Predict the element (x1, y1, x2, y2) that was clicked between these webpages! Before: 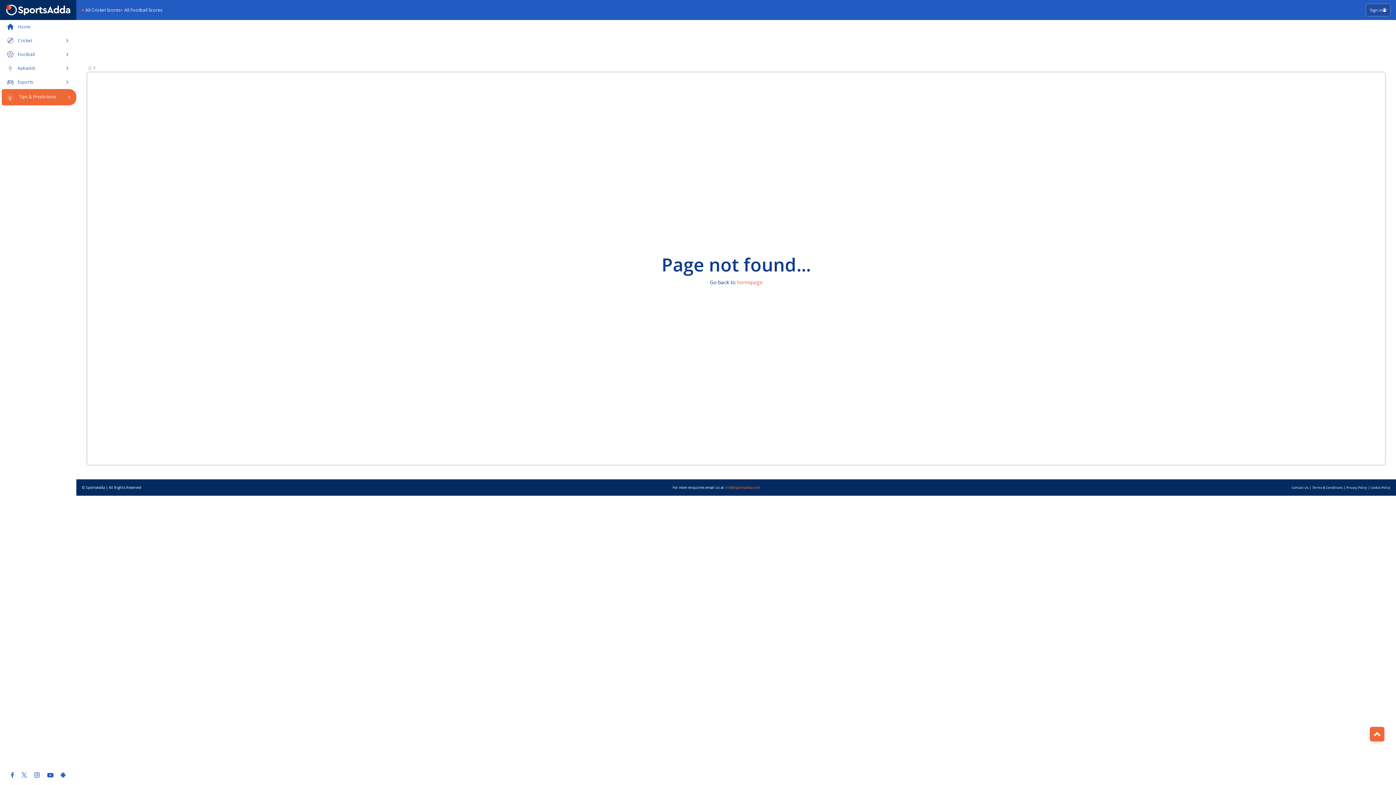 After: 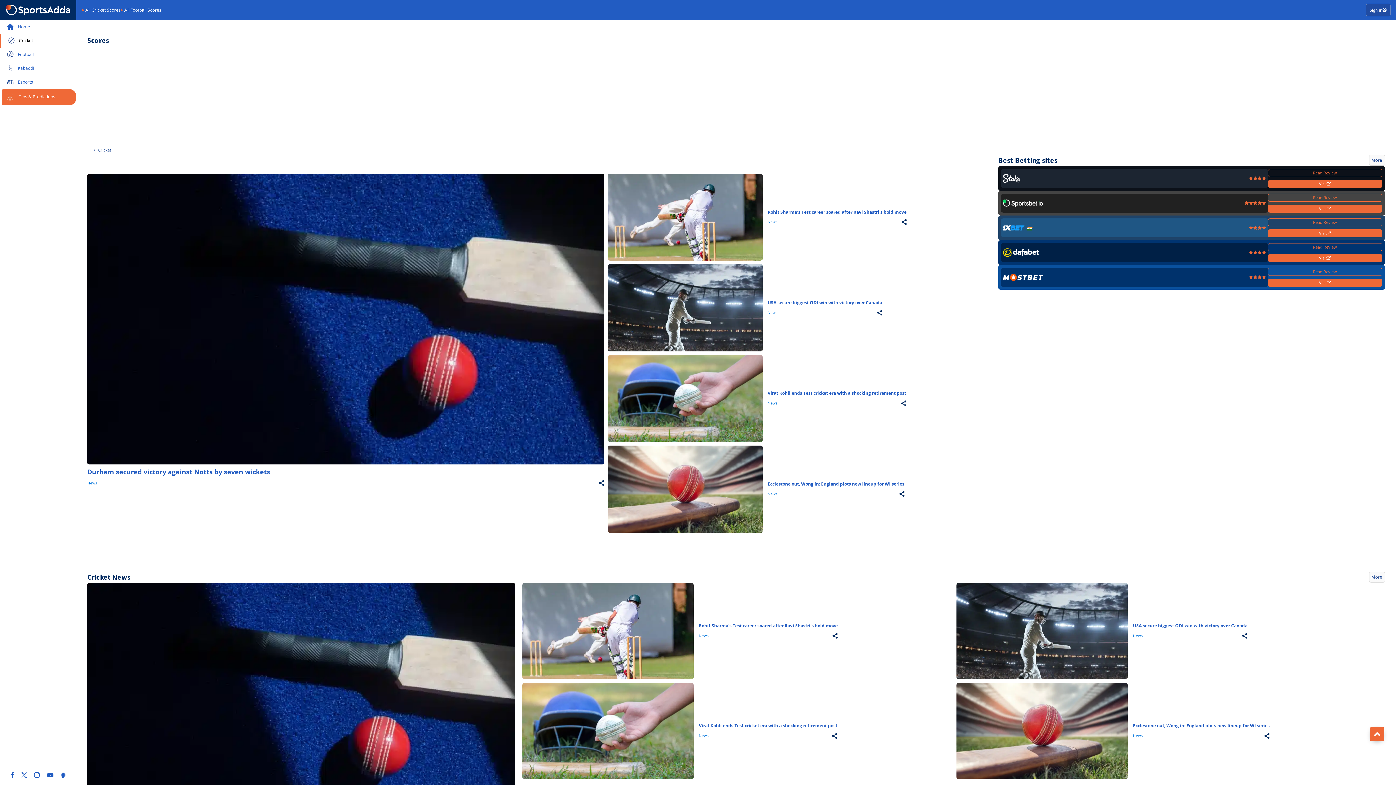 Action: bbox: (0, 33, 76, 47) label: Cricket